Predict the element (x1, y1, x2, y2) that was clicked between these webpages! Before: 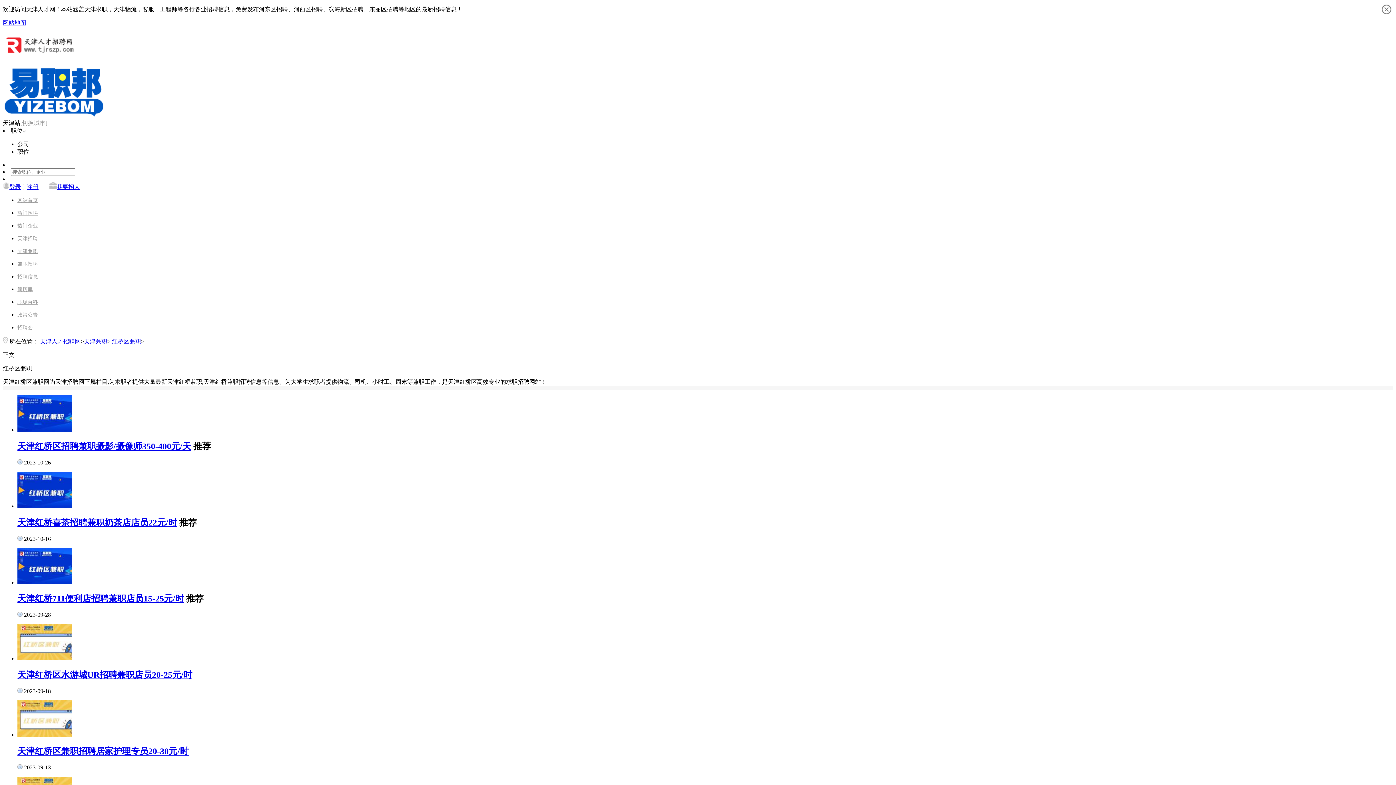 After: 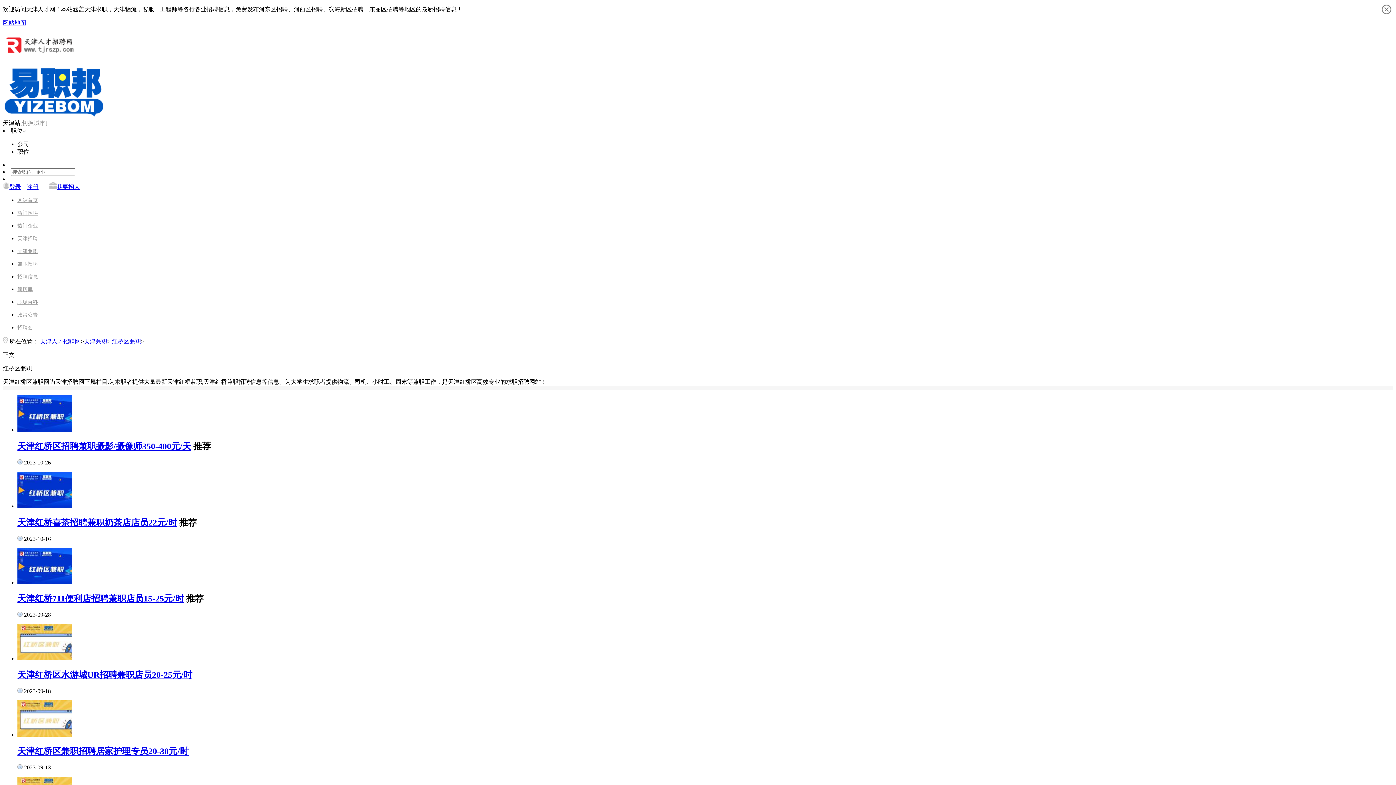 Action: bbox: (2, 45, 74, 58)